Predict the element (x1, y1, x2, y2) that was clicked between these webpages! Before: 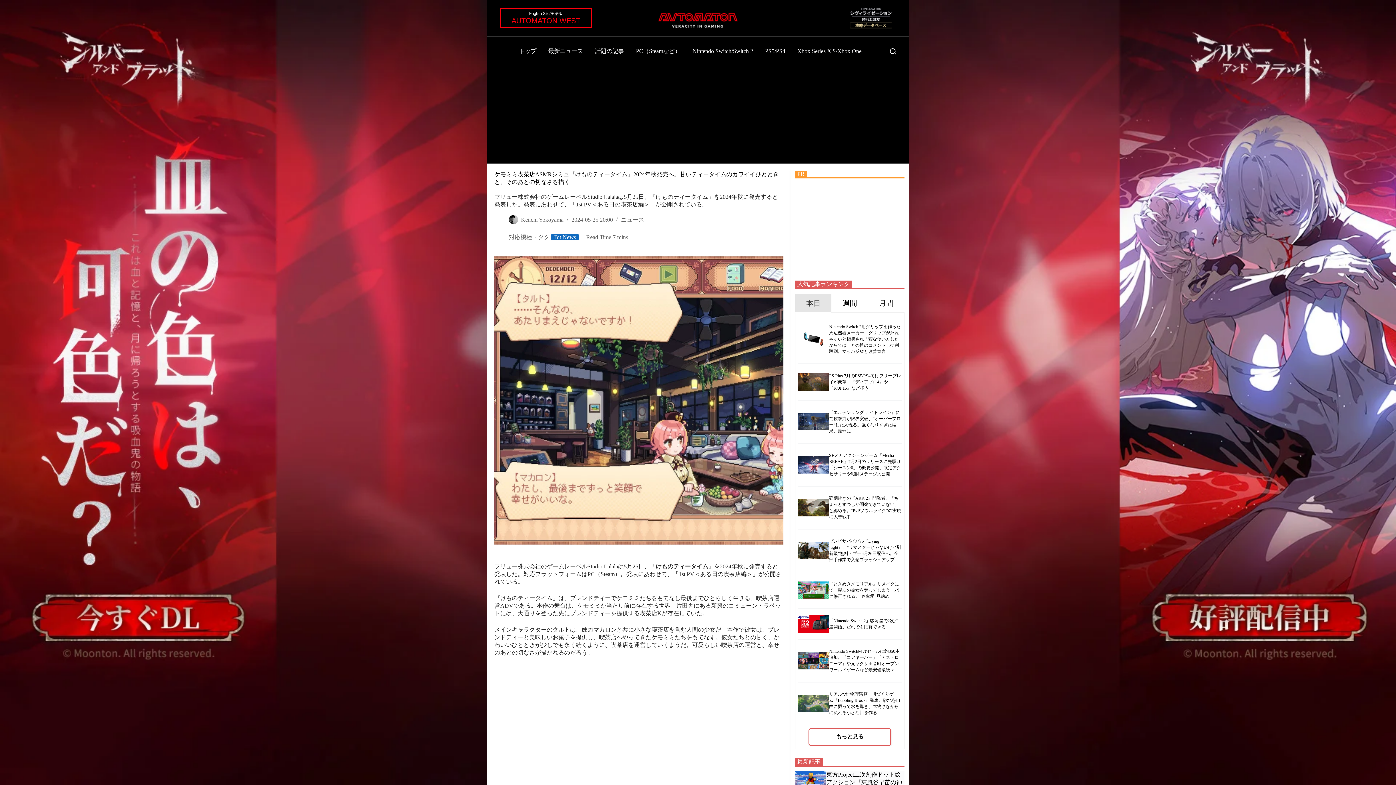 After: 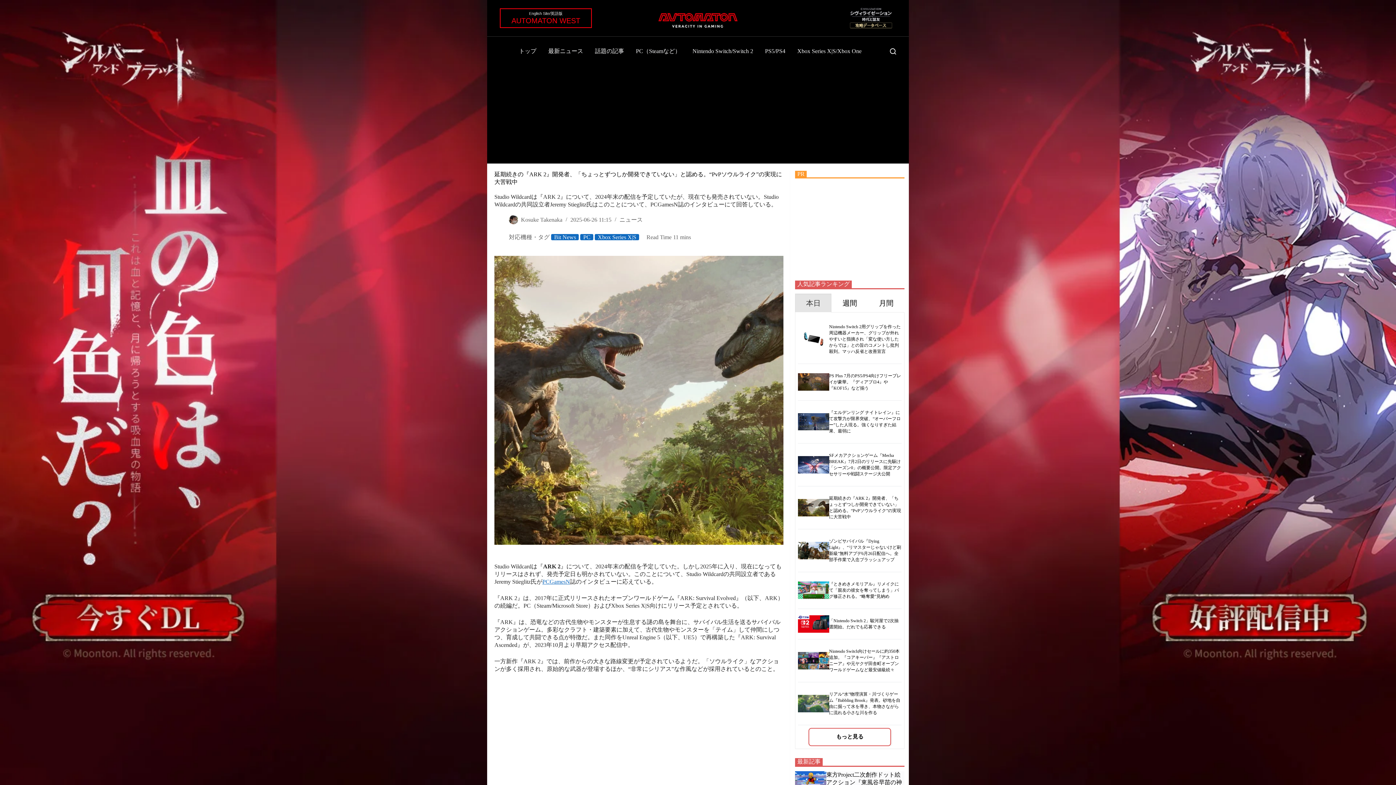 Action: bbox: (798, 499, 829, 516)